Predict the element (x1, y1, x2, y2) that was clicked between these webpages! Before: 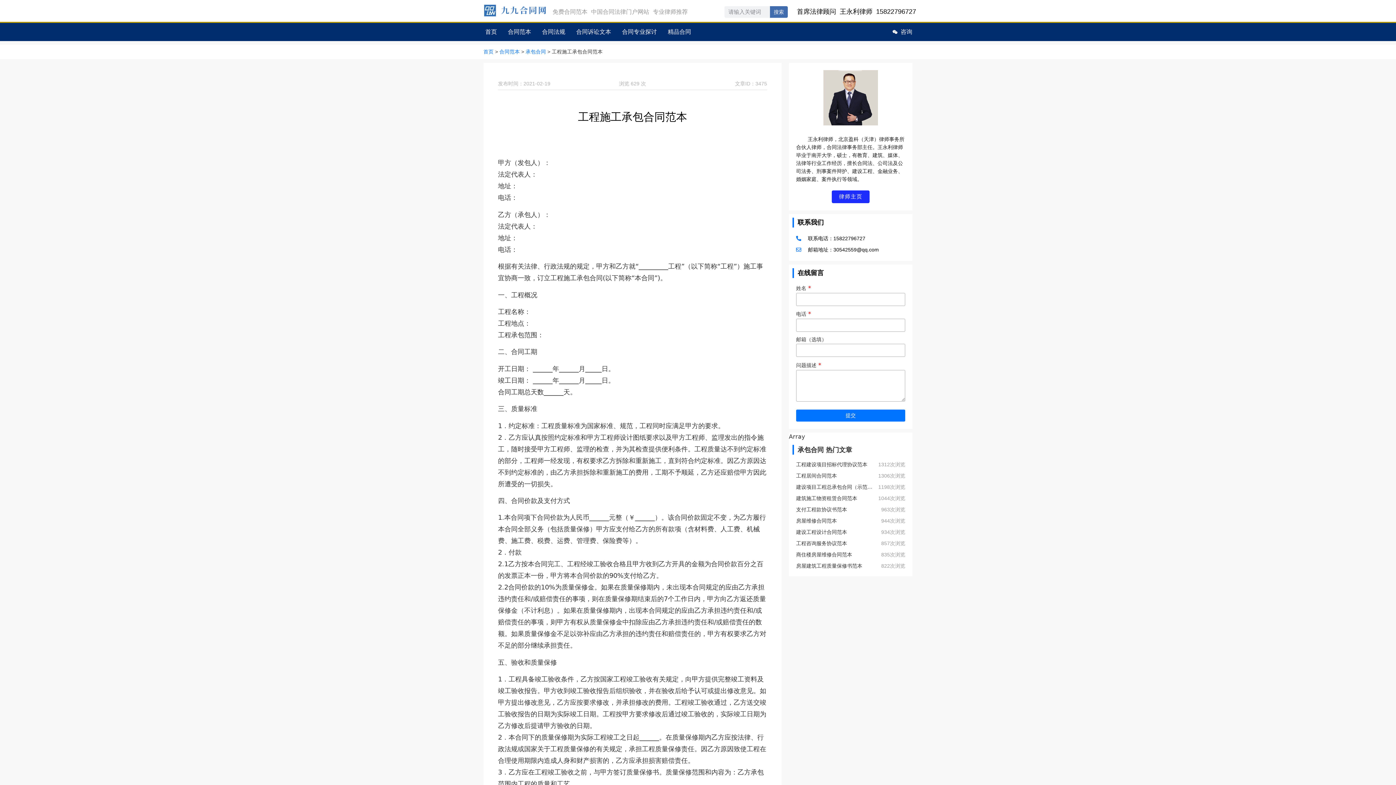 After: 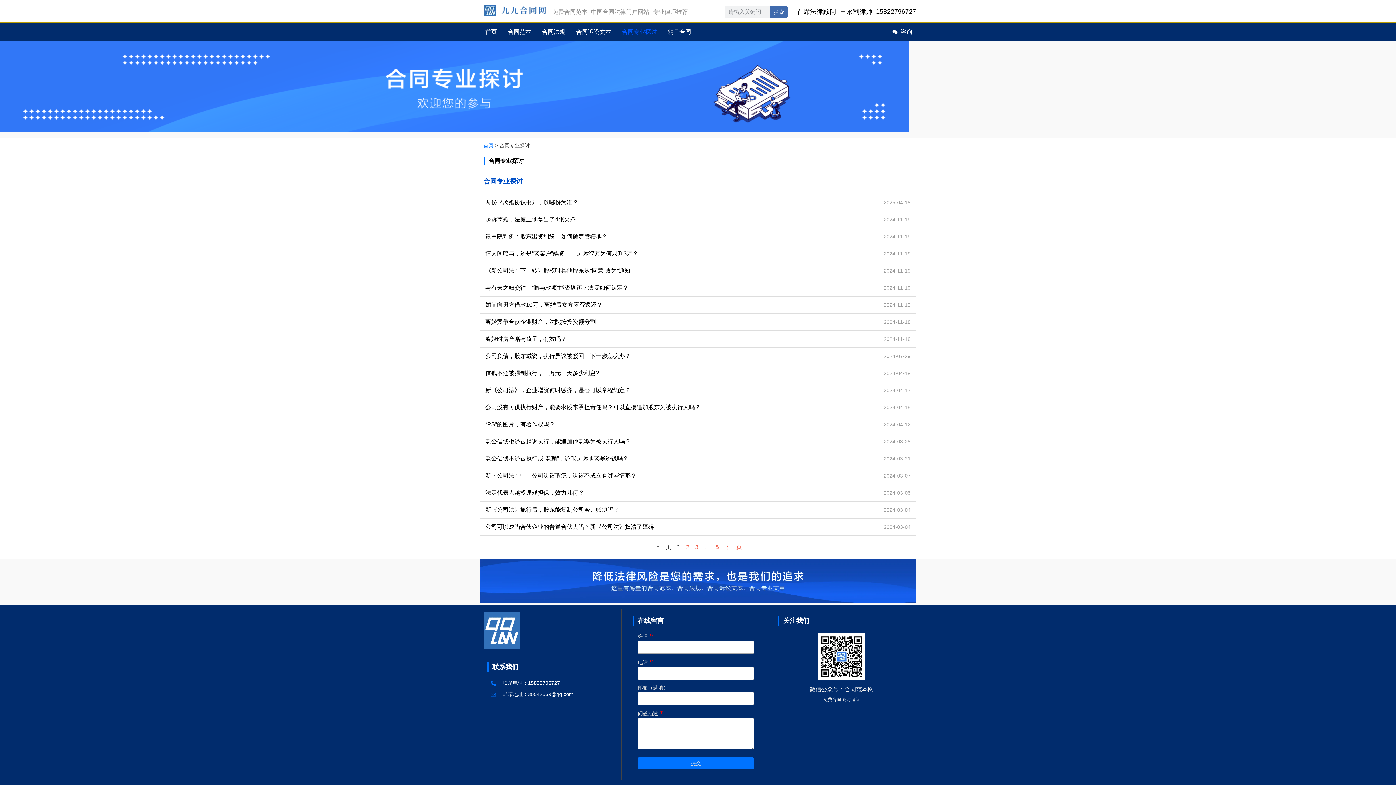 Action: bbox: (616, 22, 662, 41) label: 合同专业探讨